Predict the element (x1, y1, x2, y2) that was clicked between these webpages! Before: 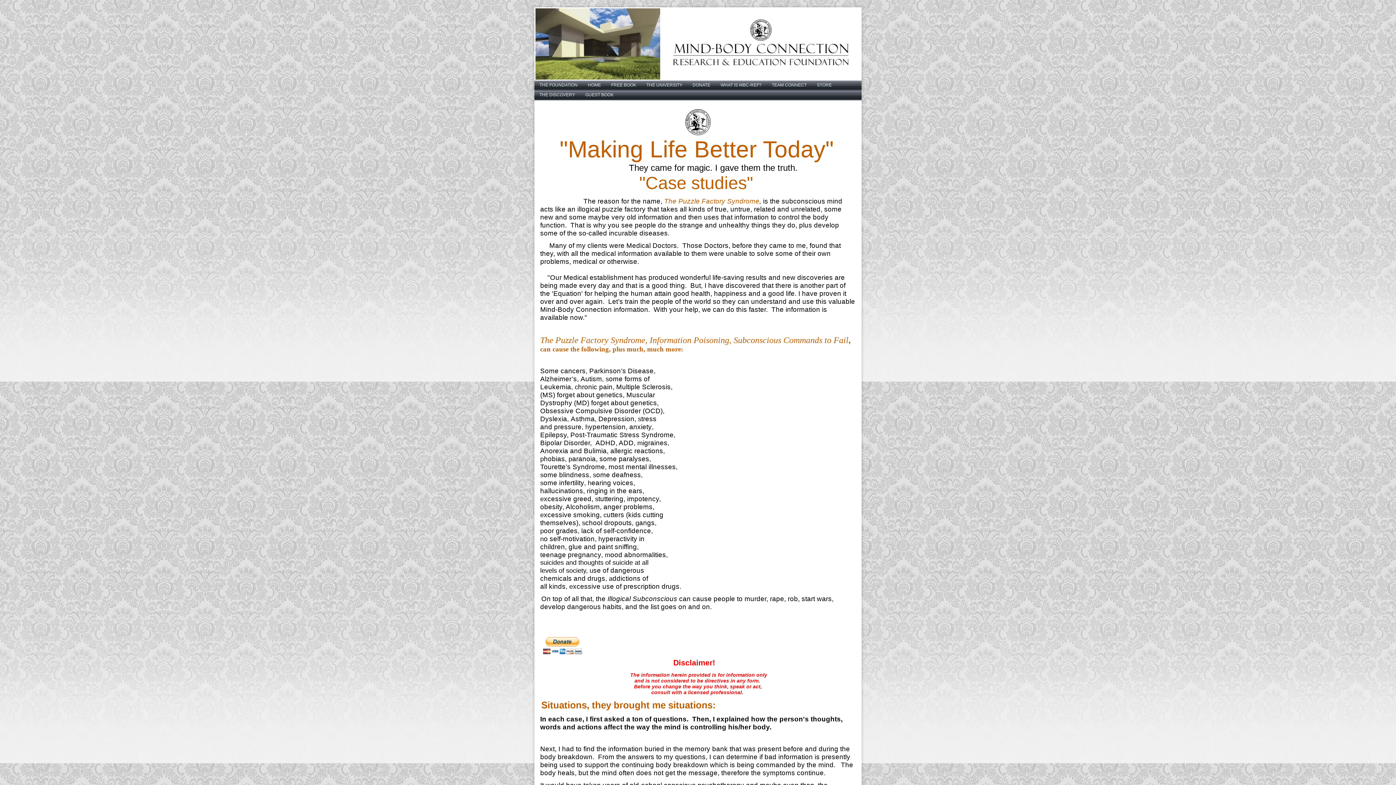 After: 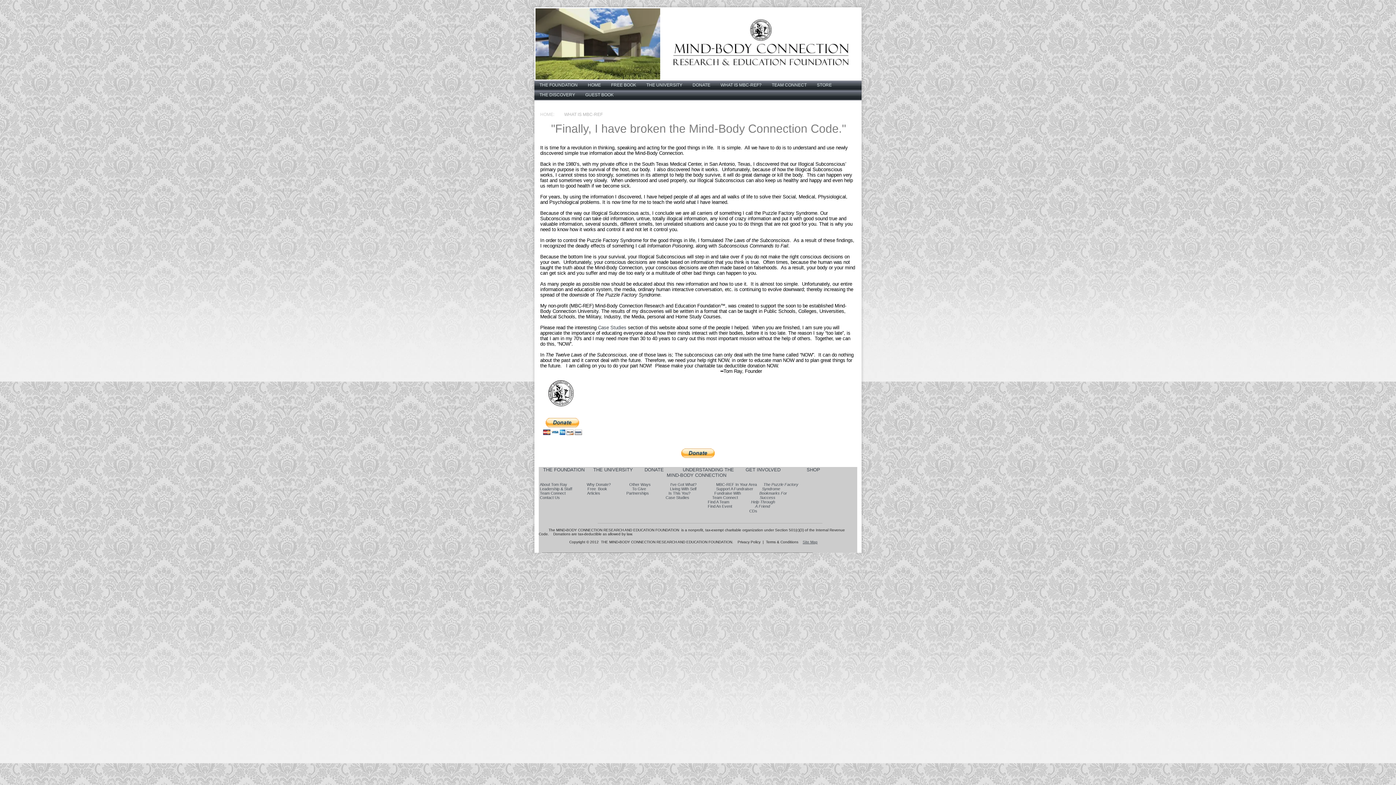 Action: label: WHAT IS MBC-REF? bbox: (715, 80, 766, 90)